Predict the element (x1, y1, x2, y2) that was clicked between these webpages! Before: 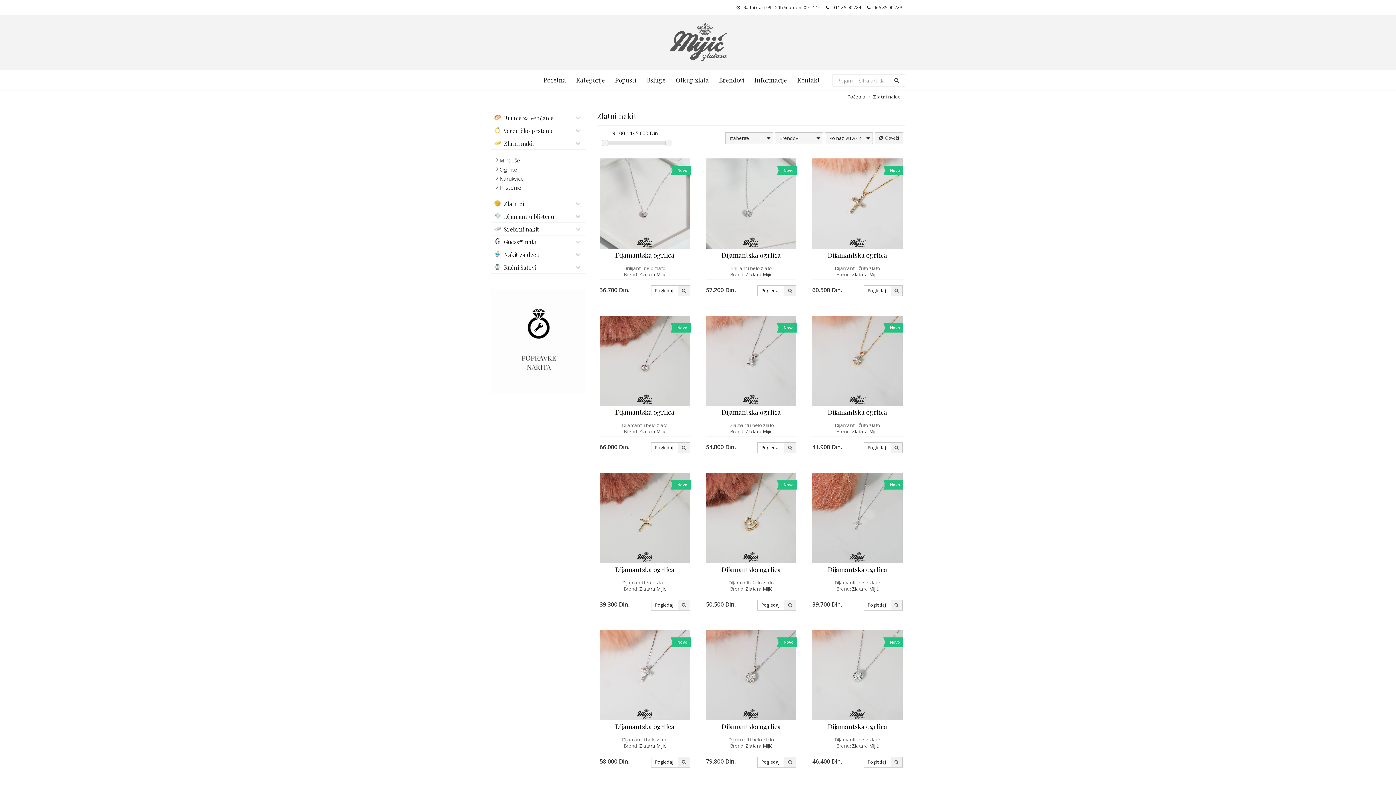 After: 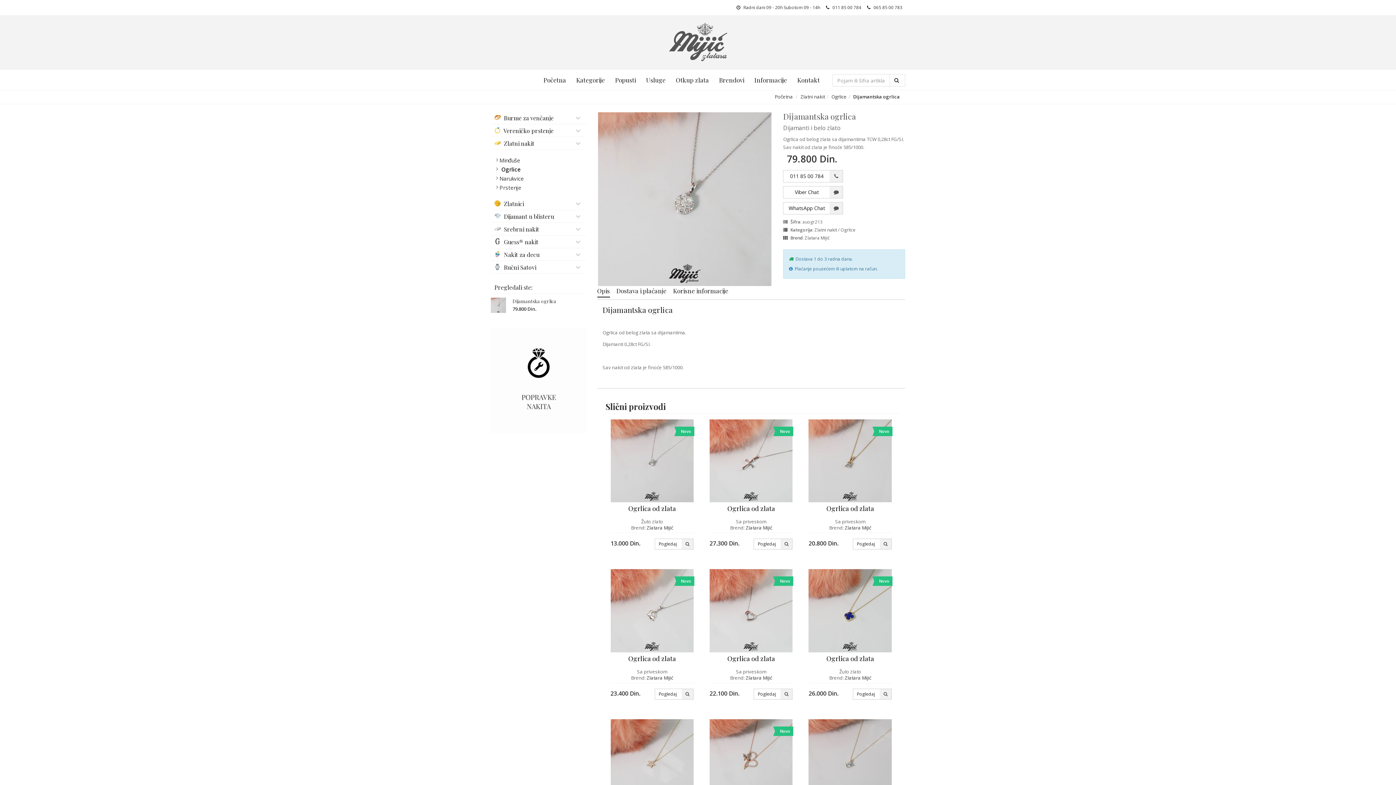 Action: bbox: (706, 630, 796, 720)